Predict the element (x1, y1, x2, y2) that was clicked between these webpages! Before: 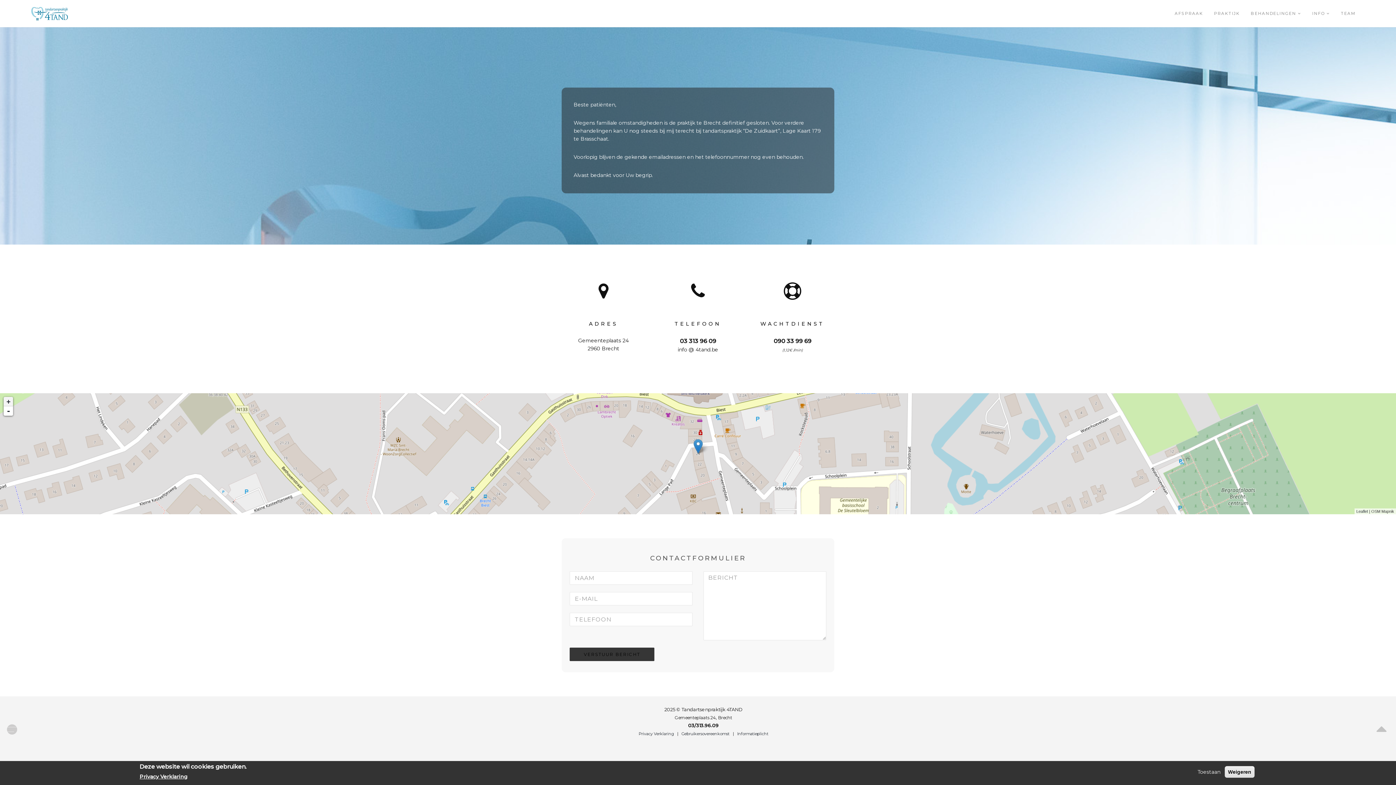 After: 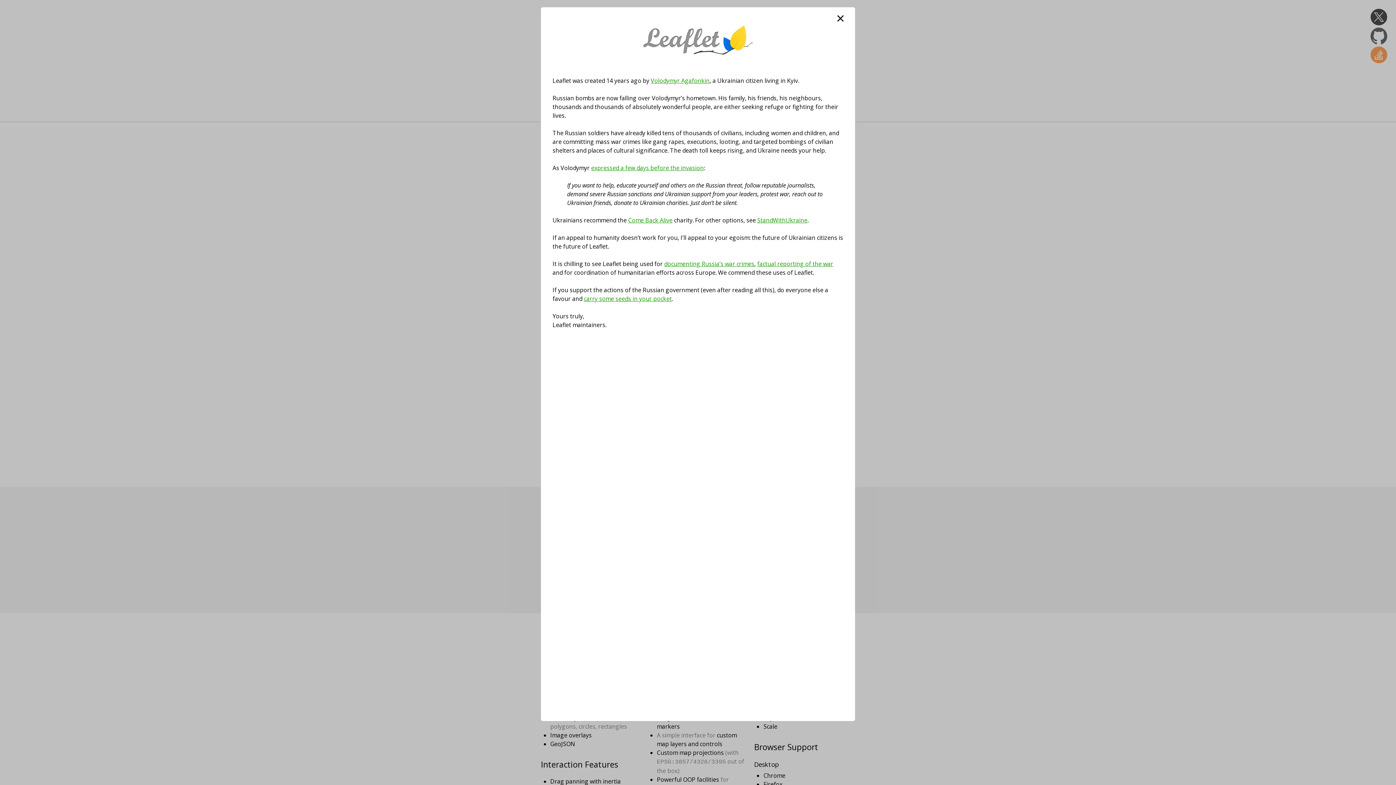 Action: label: Leaflet bbox: (1356, 509, 1368, 513)